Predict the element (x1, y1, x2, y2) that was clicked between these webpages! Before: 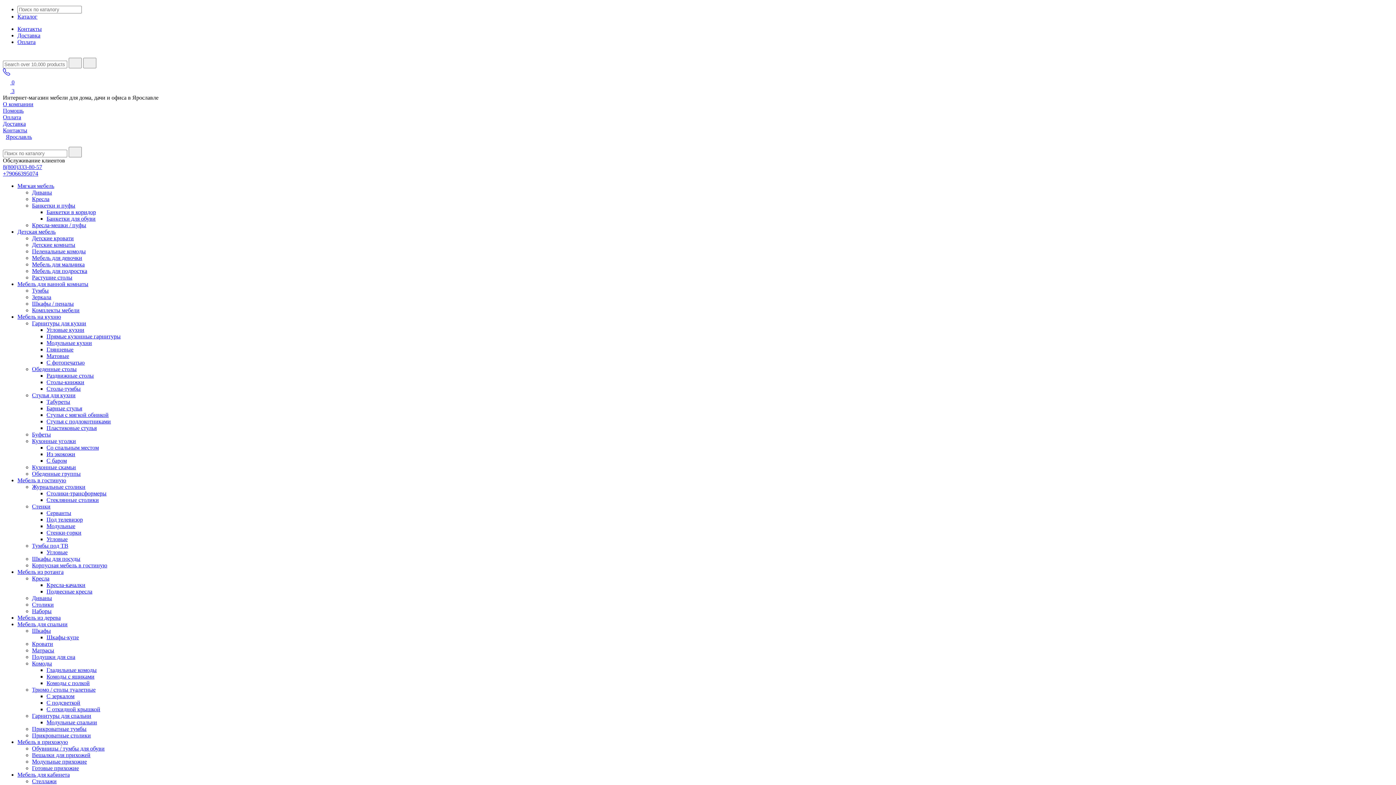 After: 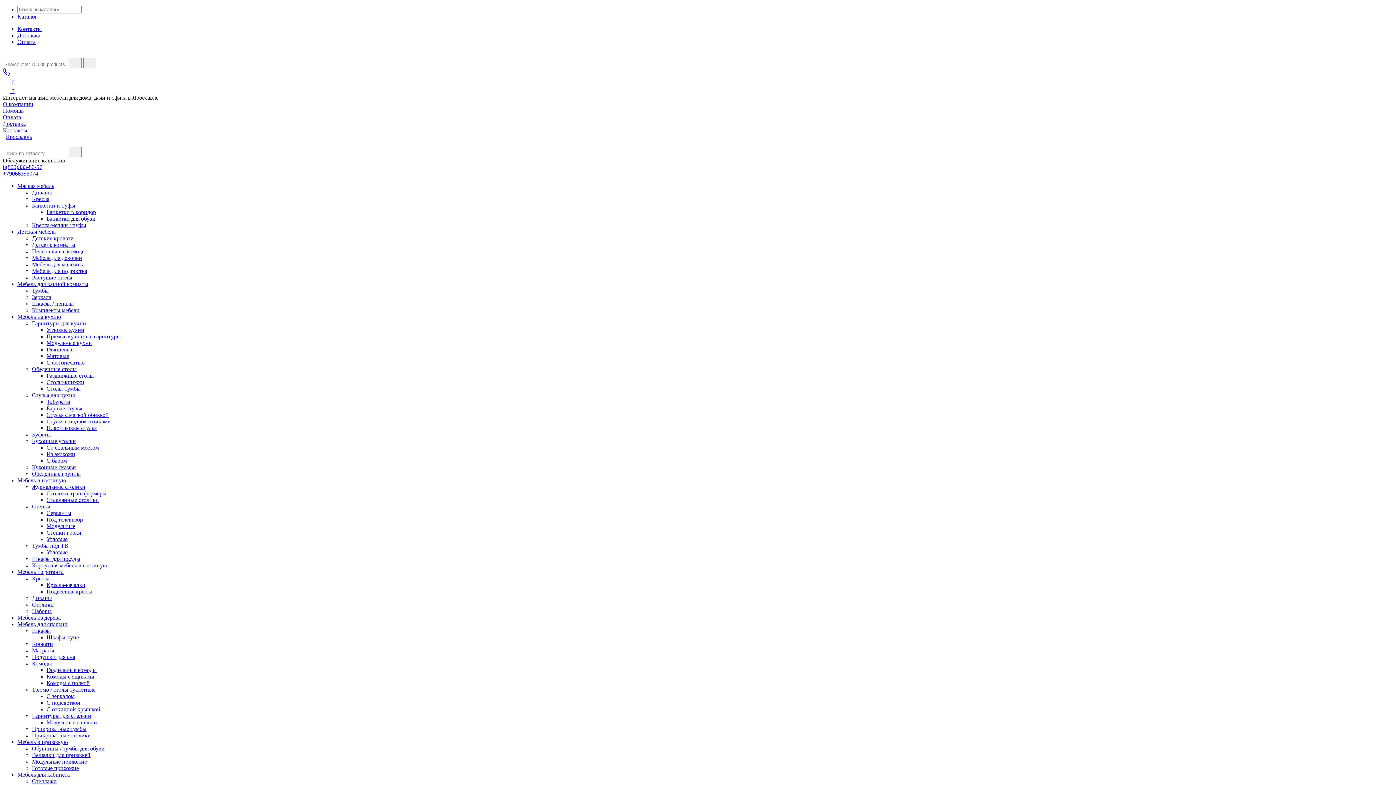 Action: bbox: (46, 372, 93, 378) label: Раздвижные столы